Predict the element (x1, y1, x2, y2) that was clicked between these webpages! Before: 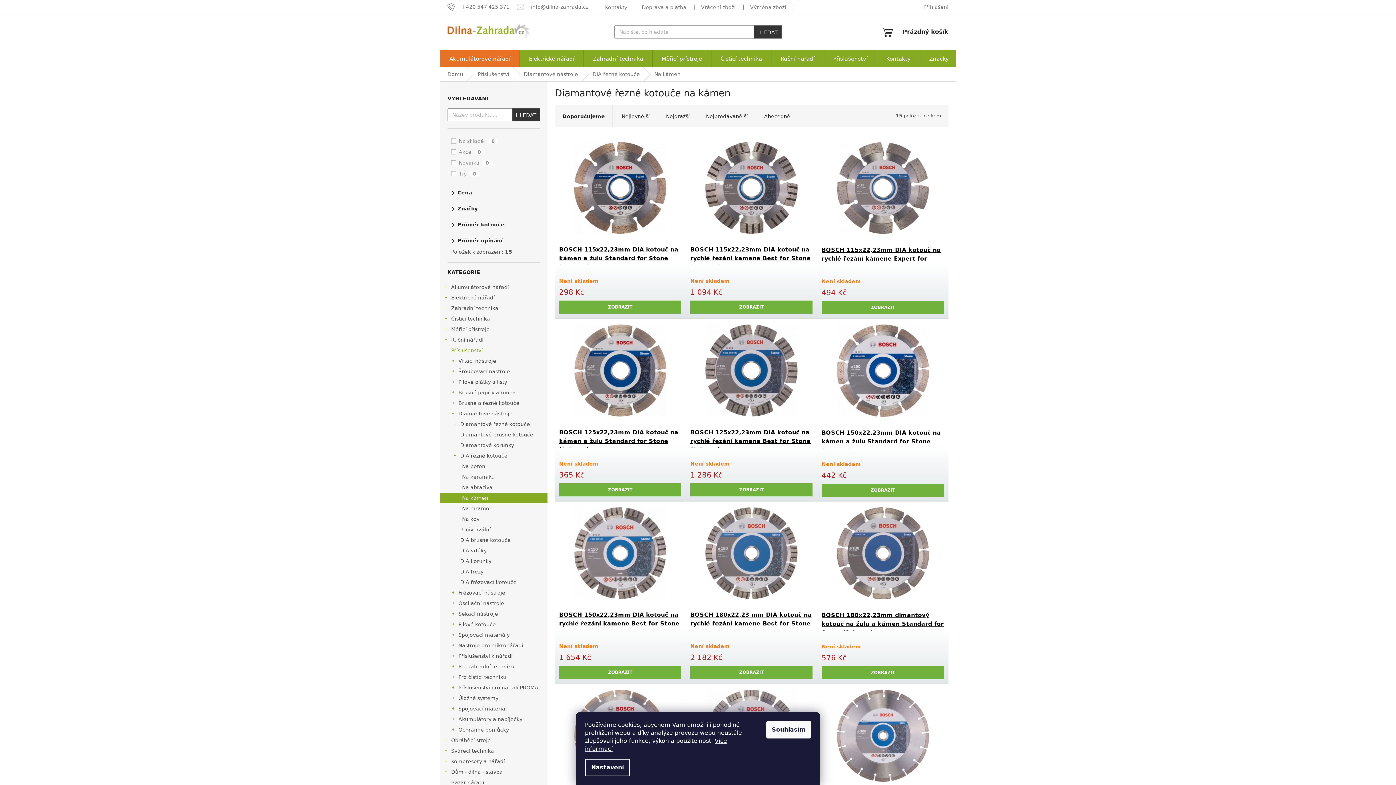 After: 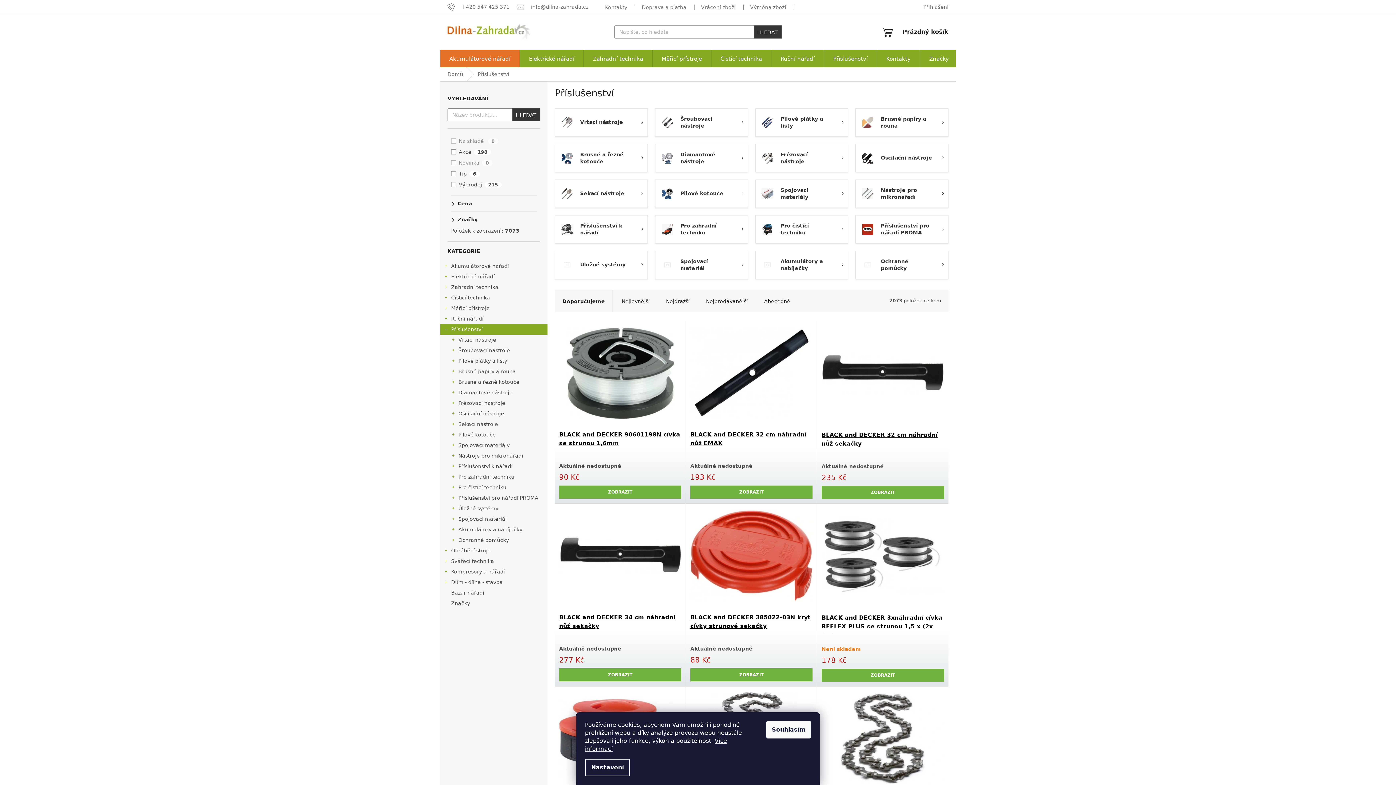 Action: bbox: (440, 345, 547, 356) label: Příslušenství
 